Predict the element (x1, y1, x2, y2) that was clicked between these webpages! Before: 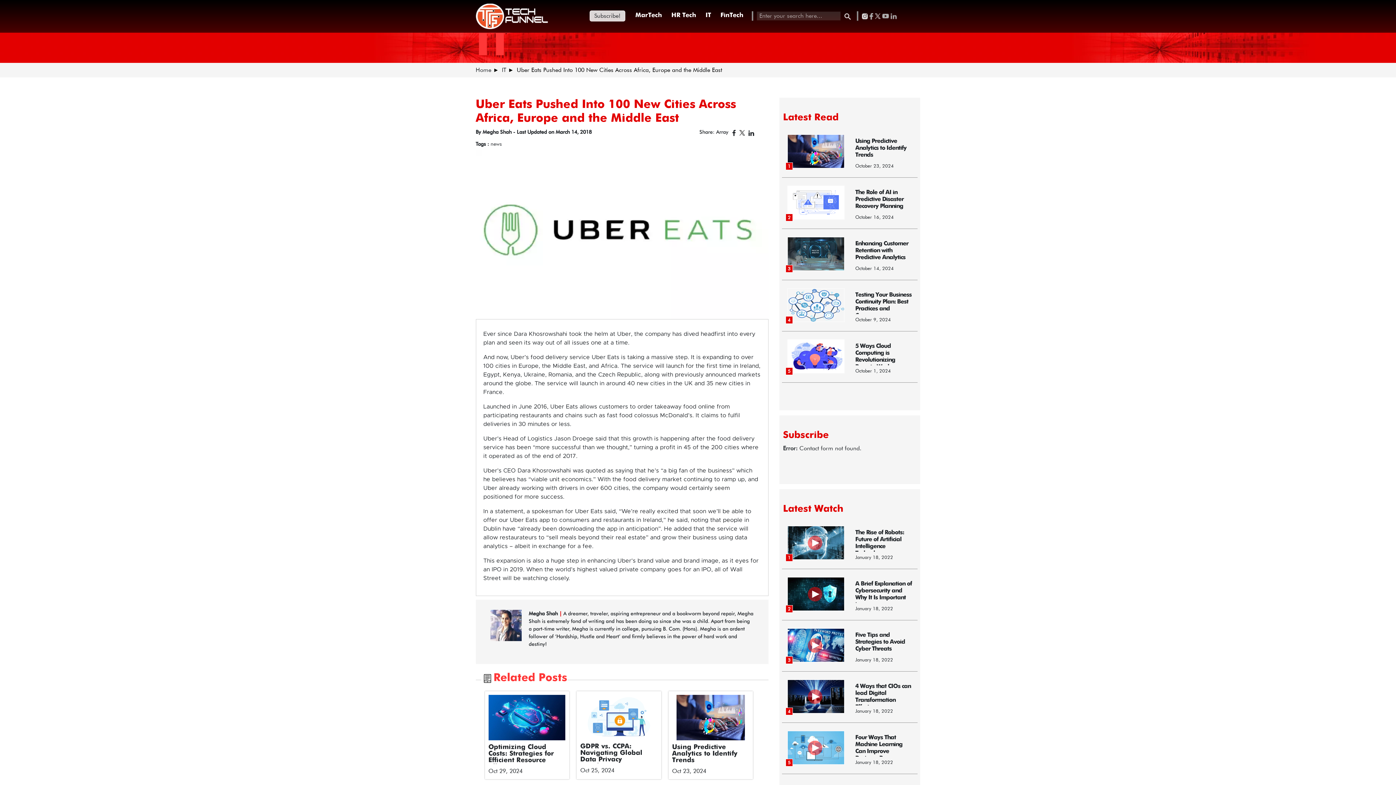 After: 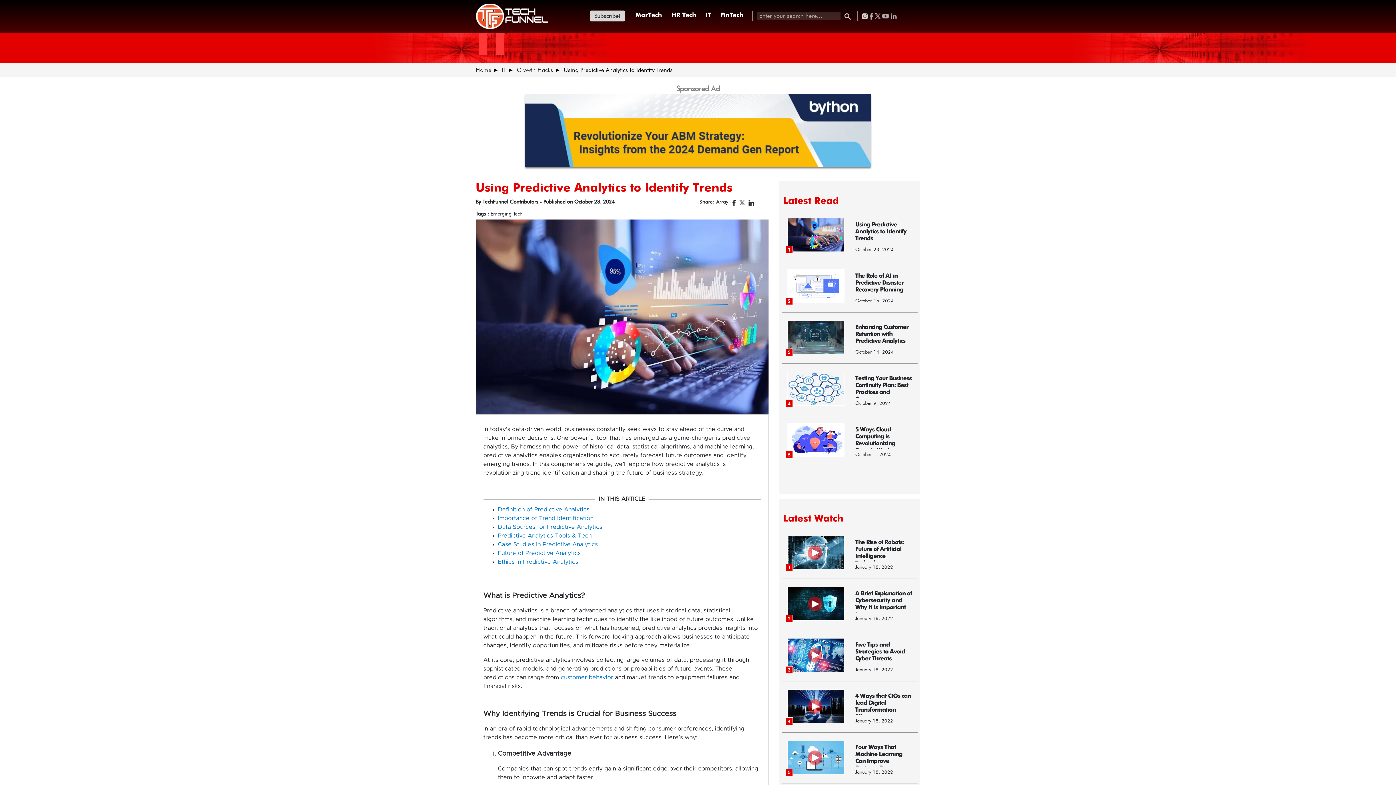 Action: bbox: (787, 126, 912, 177) label: 1
Using Predictive Analytics to Identify Trends
October 23, 2024